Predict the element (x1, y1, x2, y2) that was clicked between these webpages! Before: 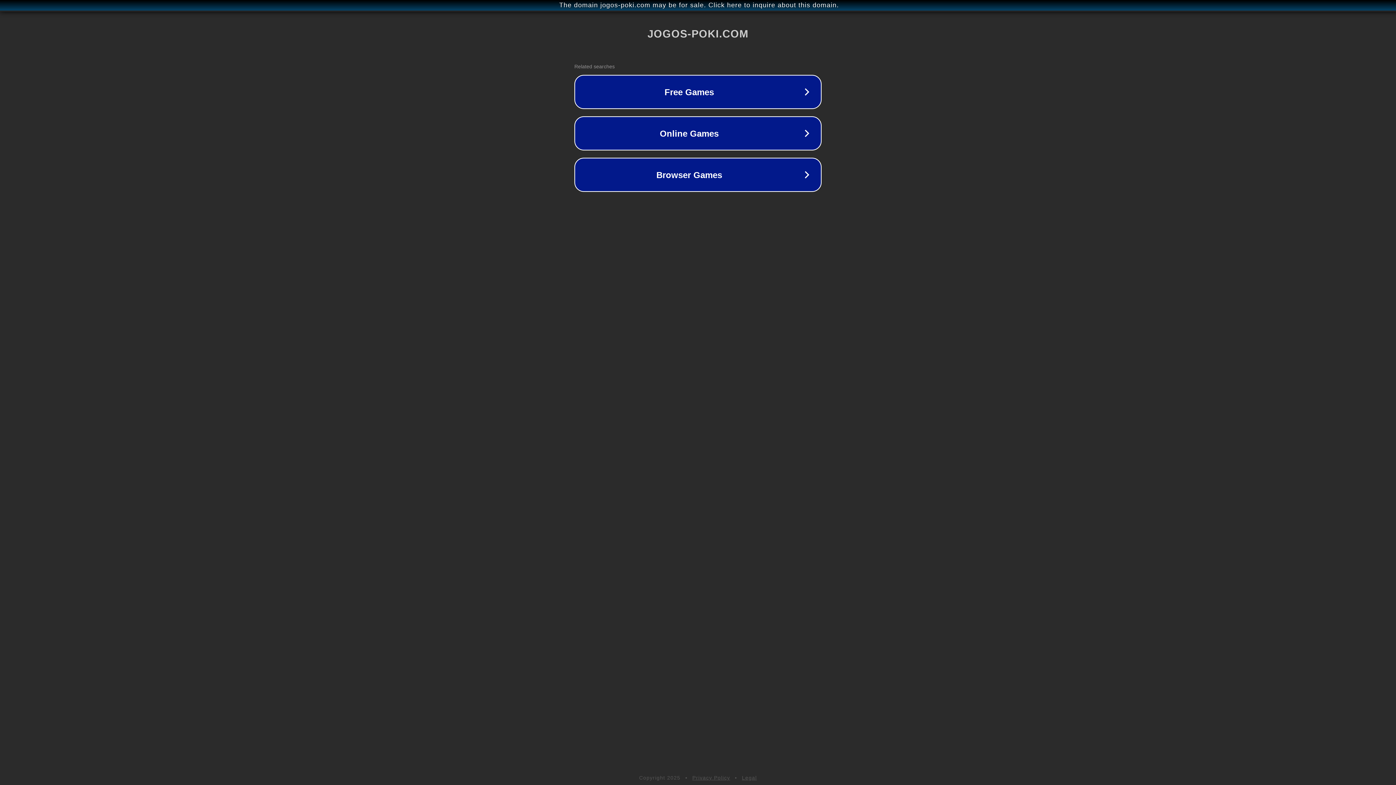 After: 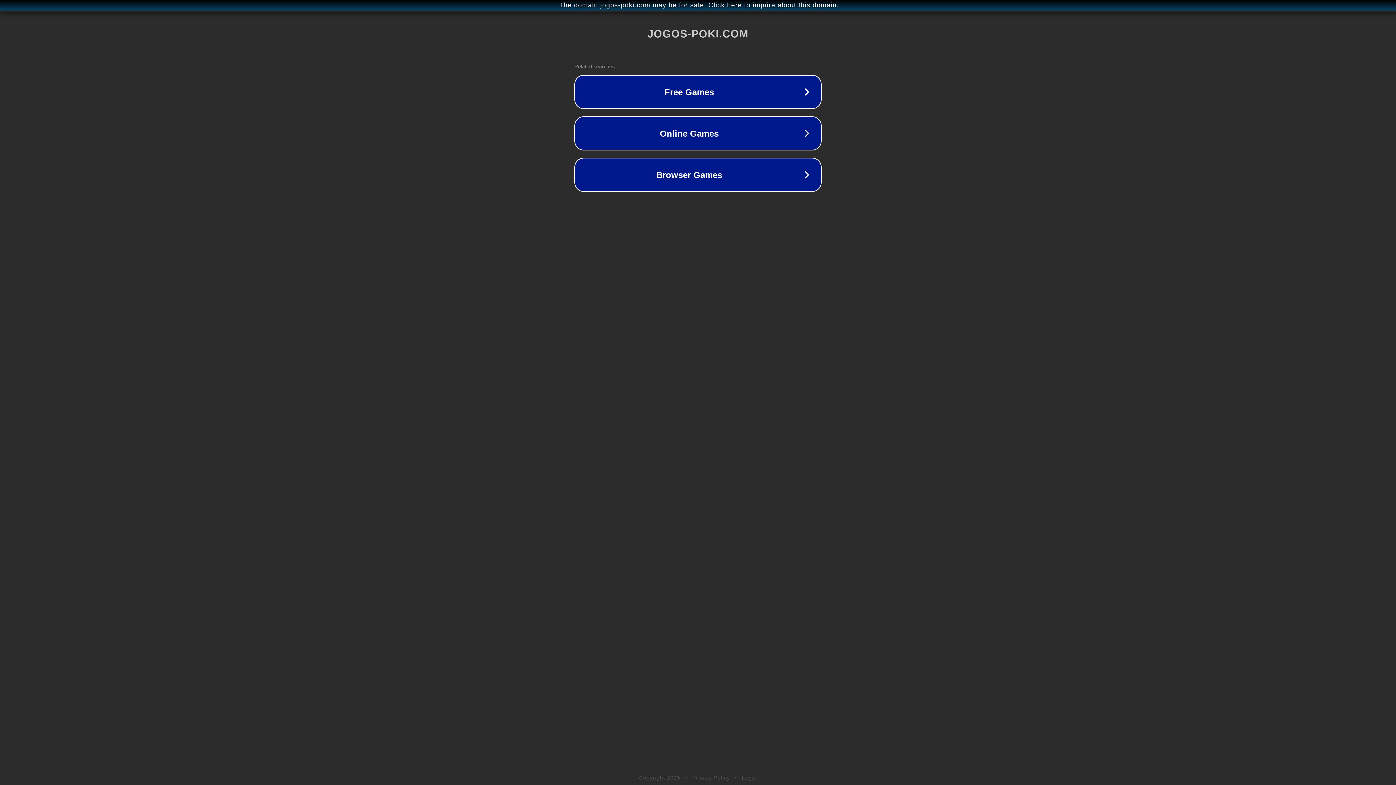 Action: label: Privacy Policy bbox: (692, 775, 730, 781)